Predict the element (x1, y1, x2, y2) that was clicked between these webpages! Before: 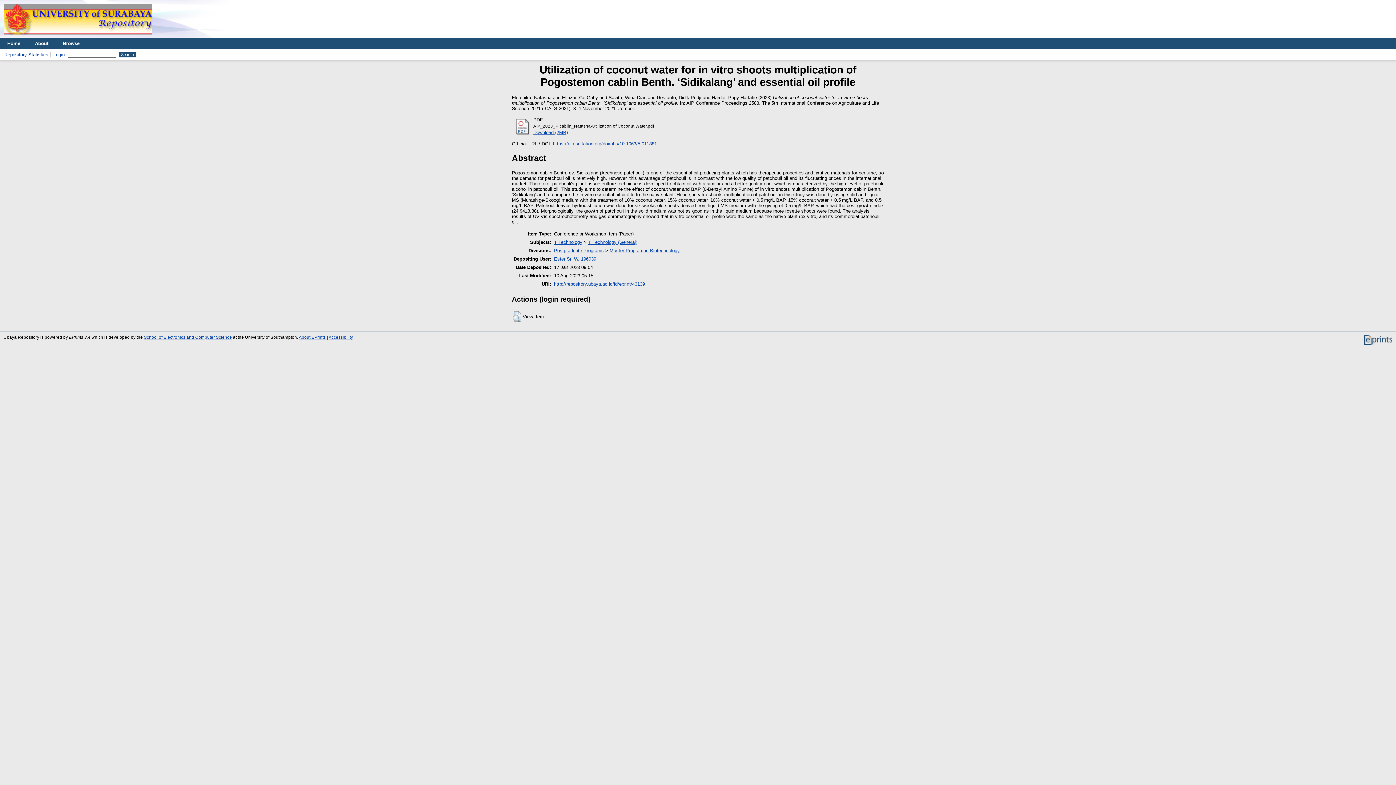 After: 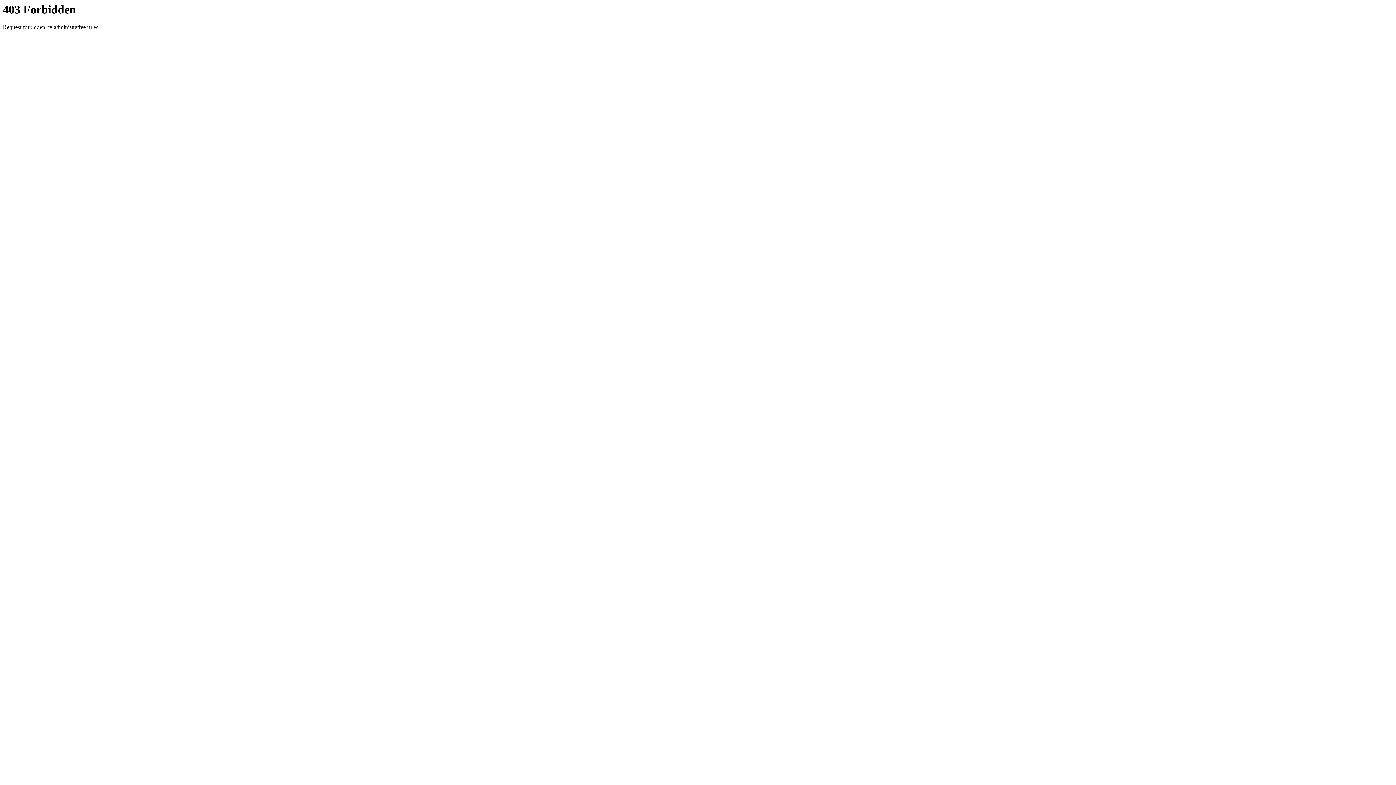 Action: label: https://aip.scitation.org/doi/abs/10.1063/5.011881... bbox: (553, 140, 661, 146)